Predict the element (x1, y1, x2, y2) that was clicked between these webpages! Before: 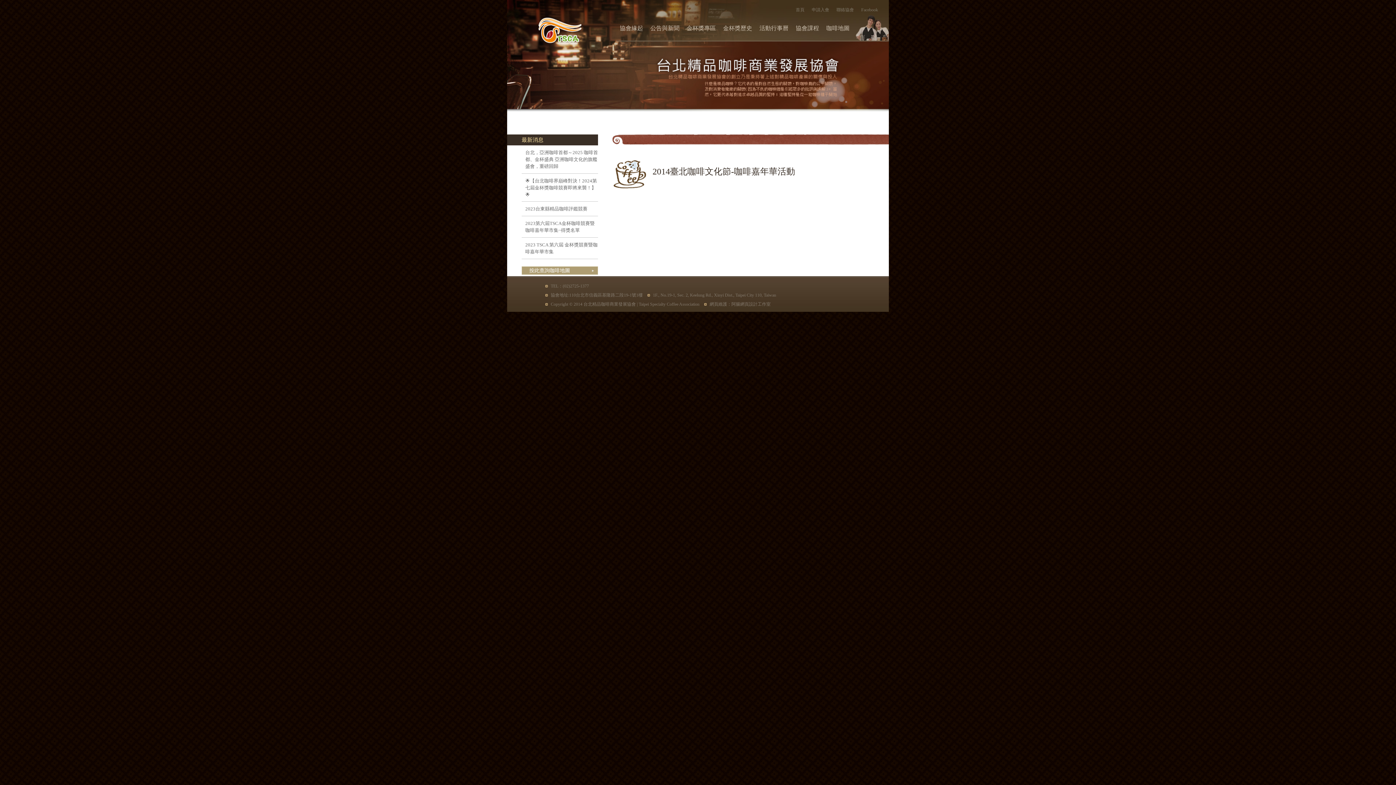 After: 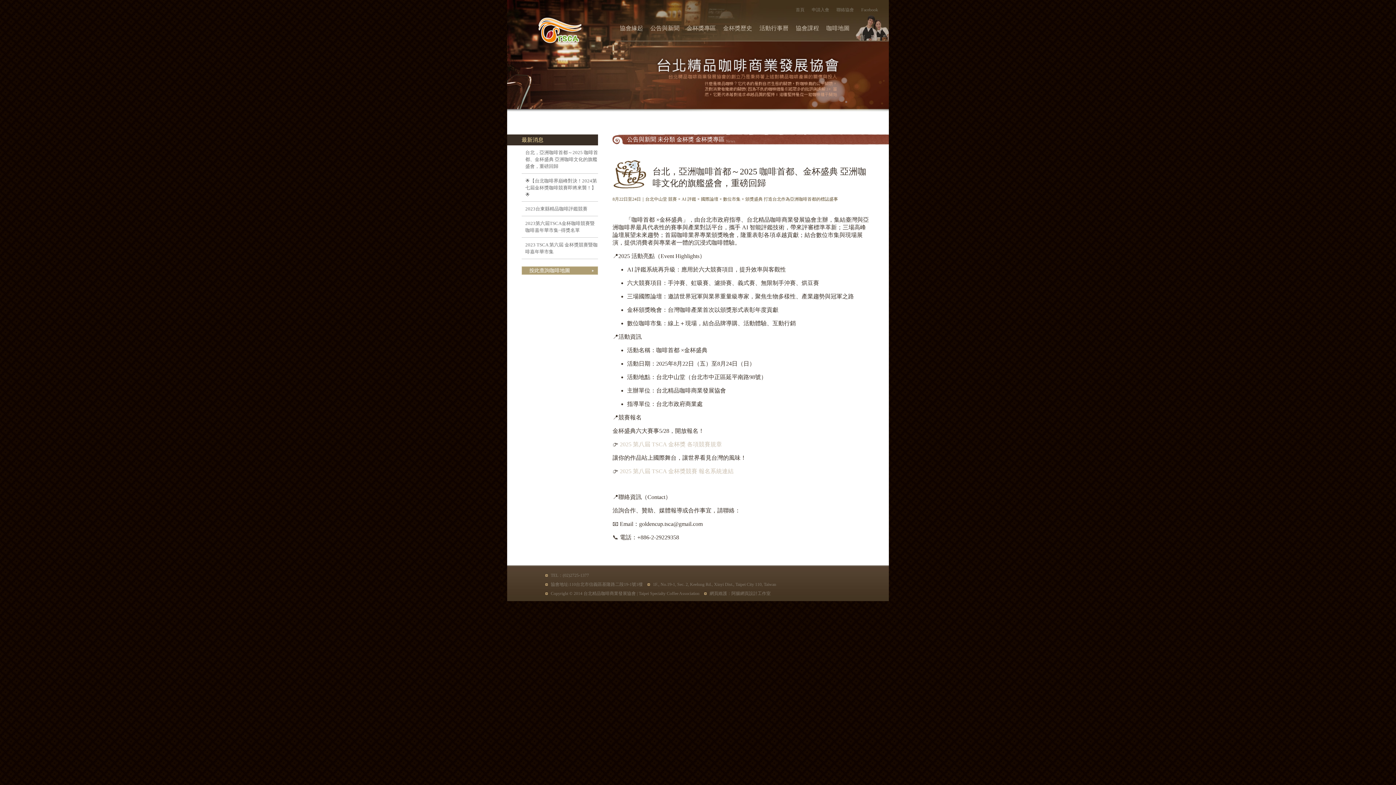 Action: bbox: (525, 149, 598, 169) label: 台北，亞洲咖啡首都～2025 咖啡首都、金杯盛典 亞洲咖啡文化的旗艦盛會，重磅回歸